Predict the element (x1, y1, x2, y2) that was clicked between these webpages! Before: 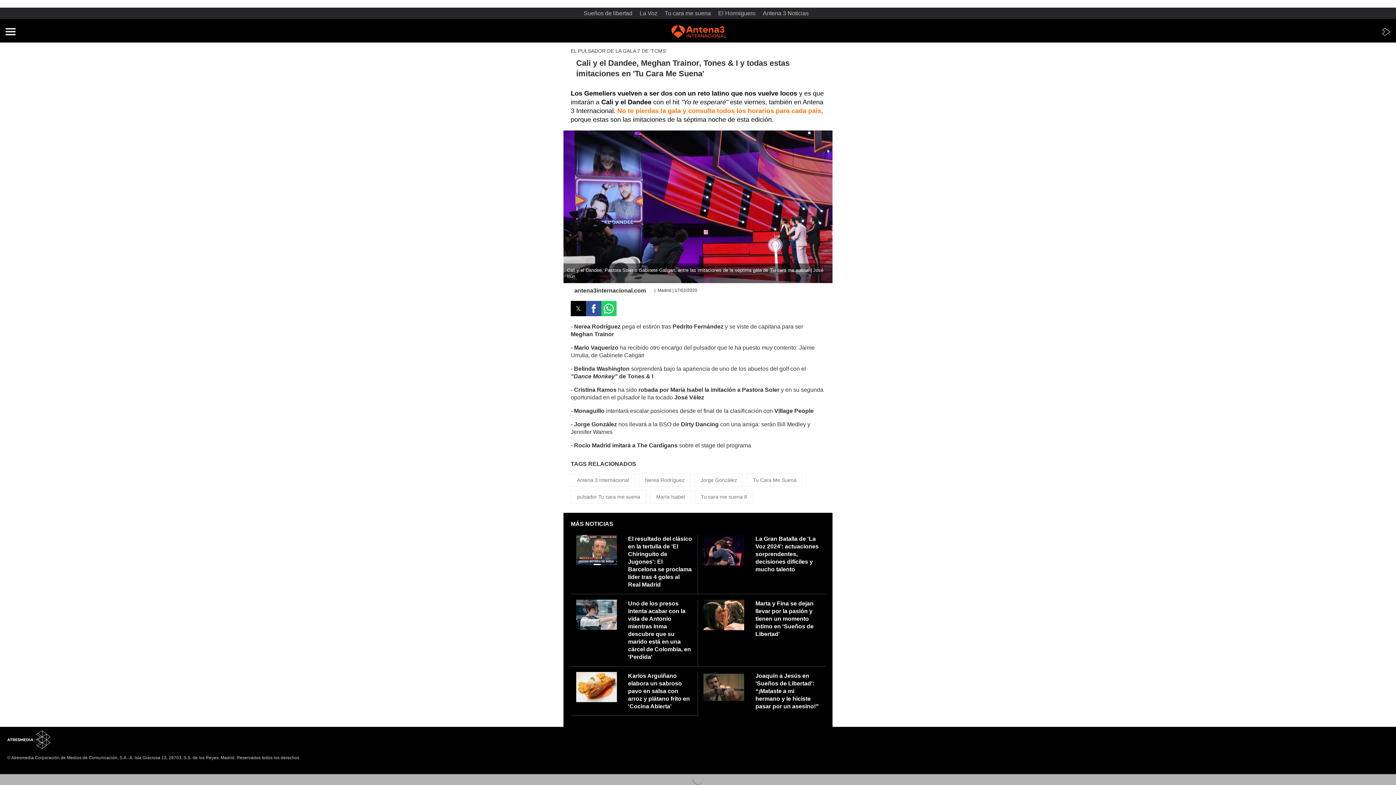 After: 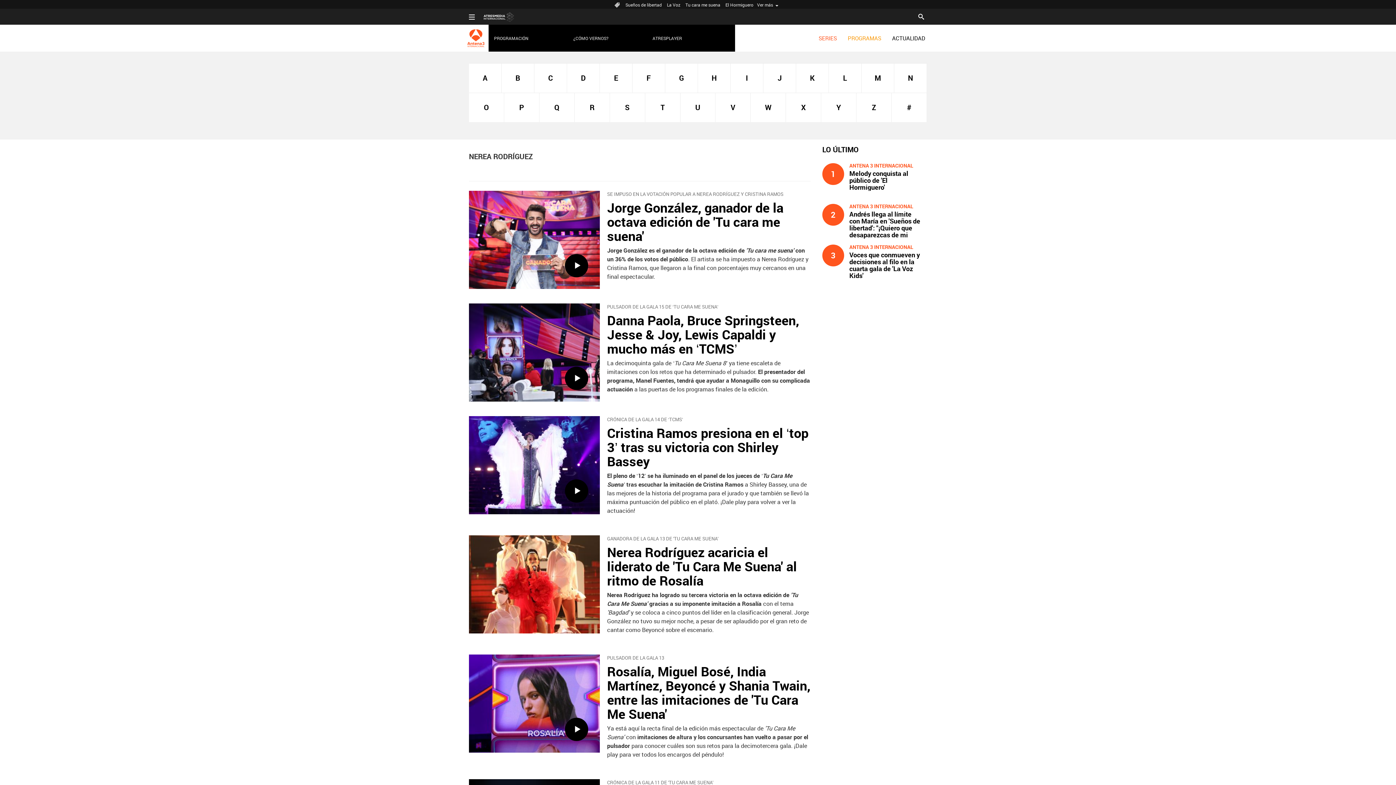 Action: label: Nerea Rodríguez bbox: (638, 473, 690, 486)